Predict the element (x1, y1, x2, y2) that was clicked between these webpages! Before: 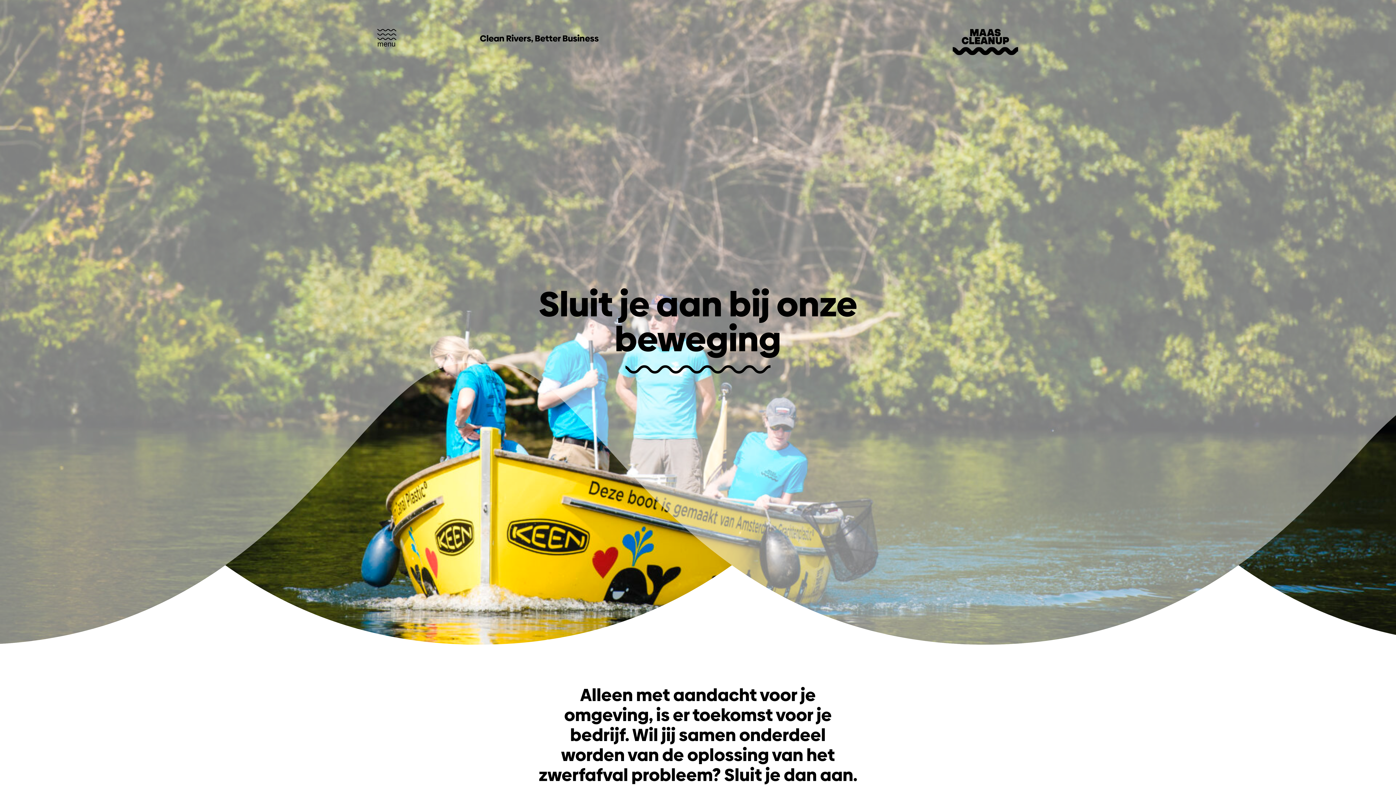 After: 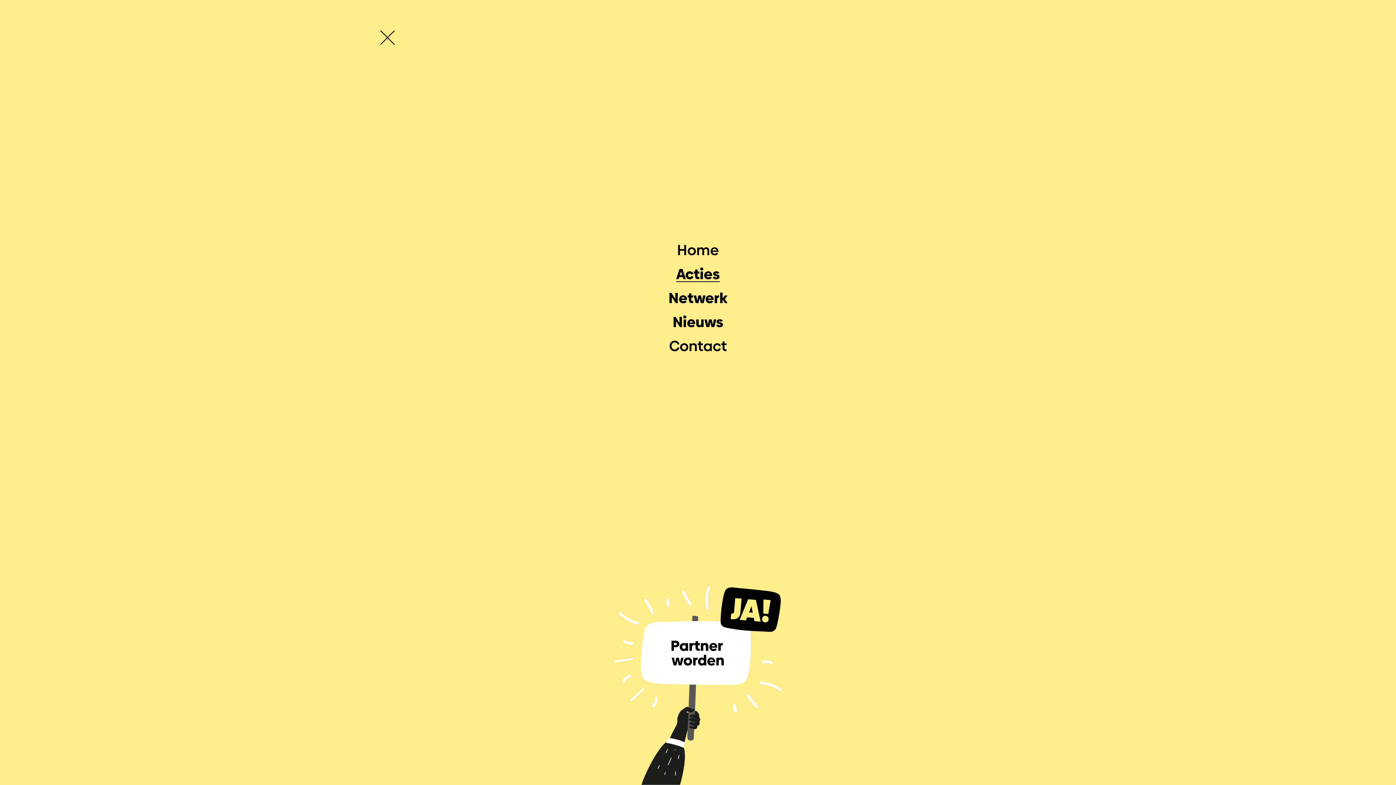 Action: label: menu bbox: (377, 29, 397, 48)